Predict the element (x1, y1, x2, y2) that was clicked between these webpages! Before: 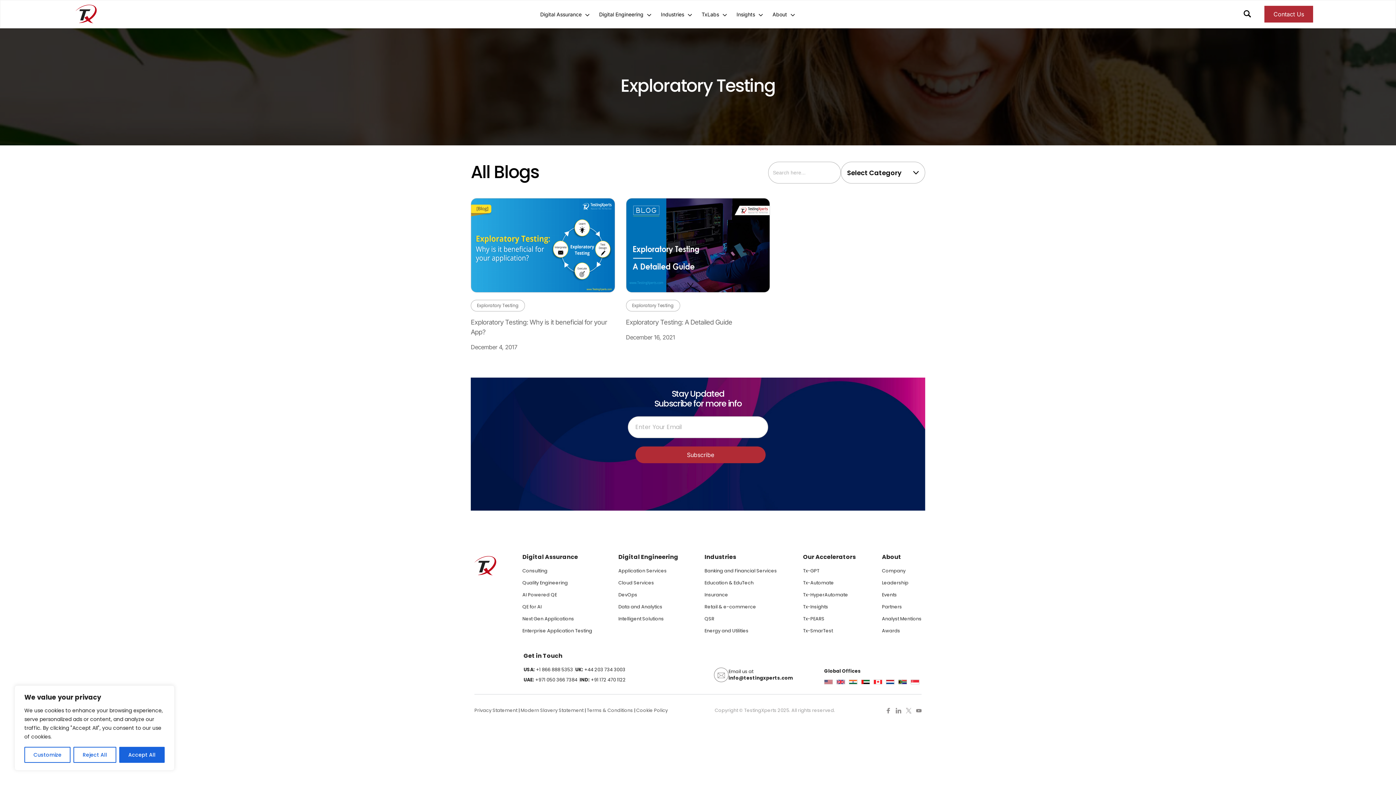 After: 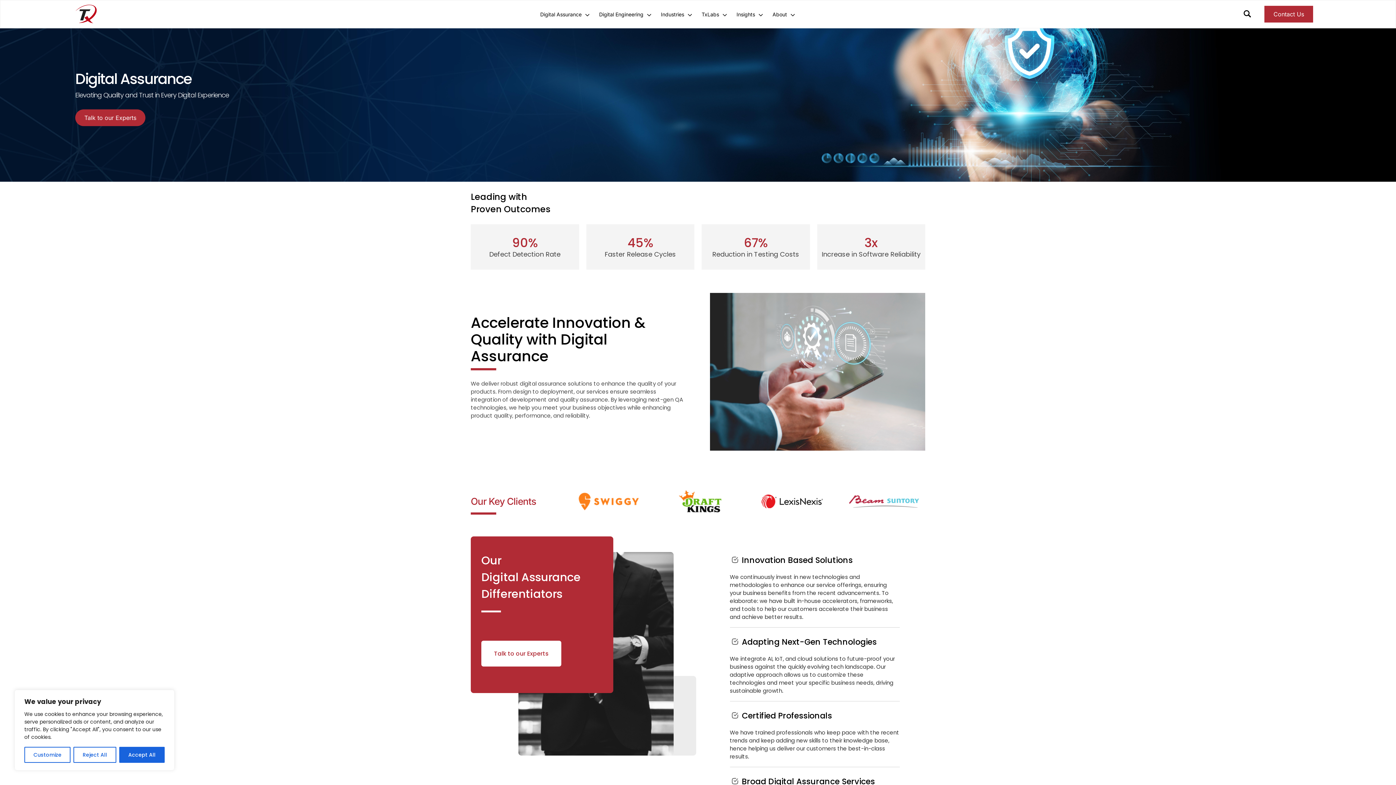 Action: label: Digital Assurance bbox: (522, 553, 578, 561)